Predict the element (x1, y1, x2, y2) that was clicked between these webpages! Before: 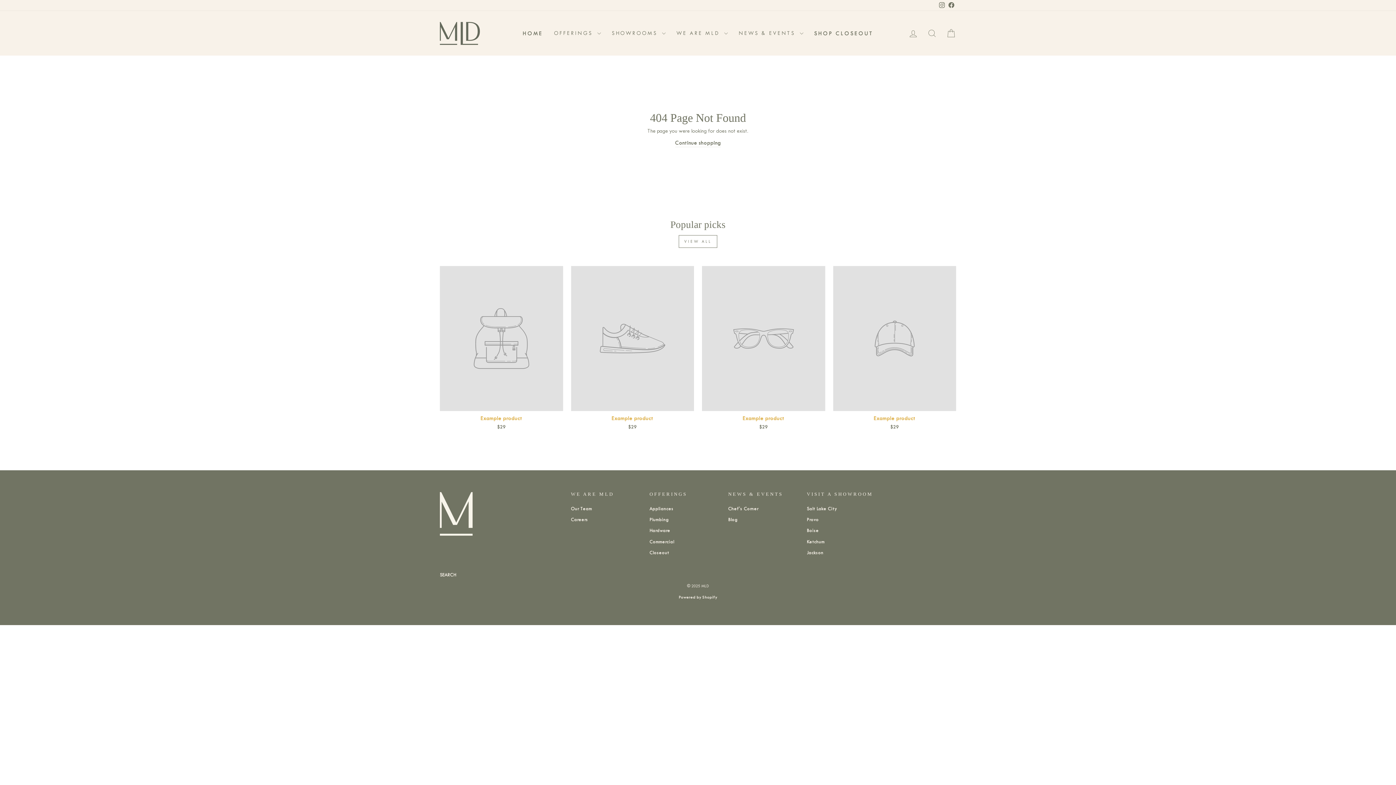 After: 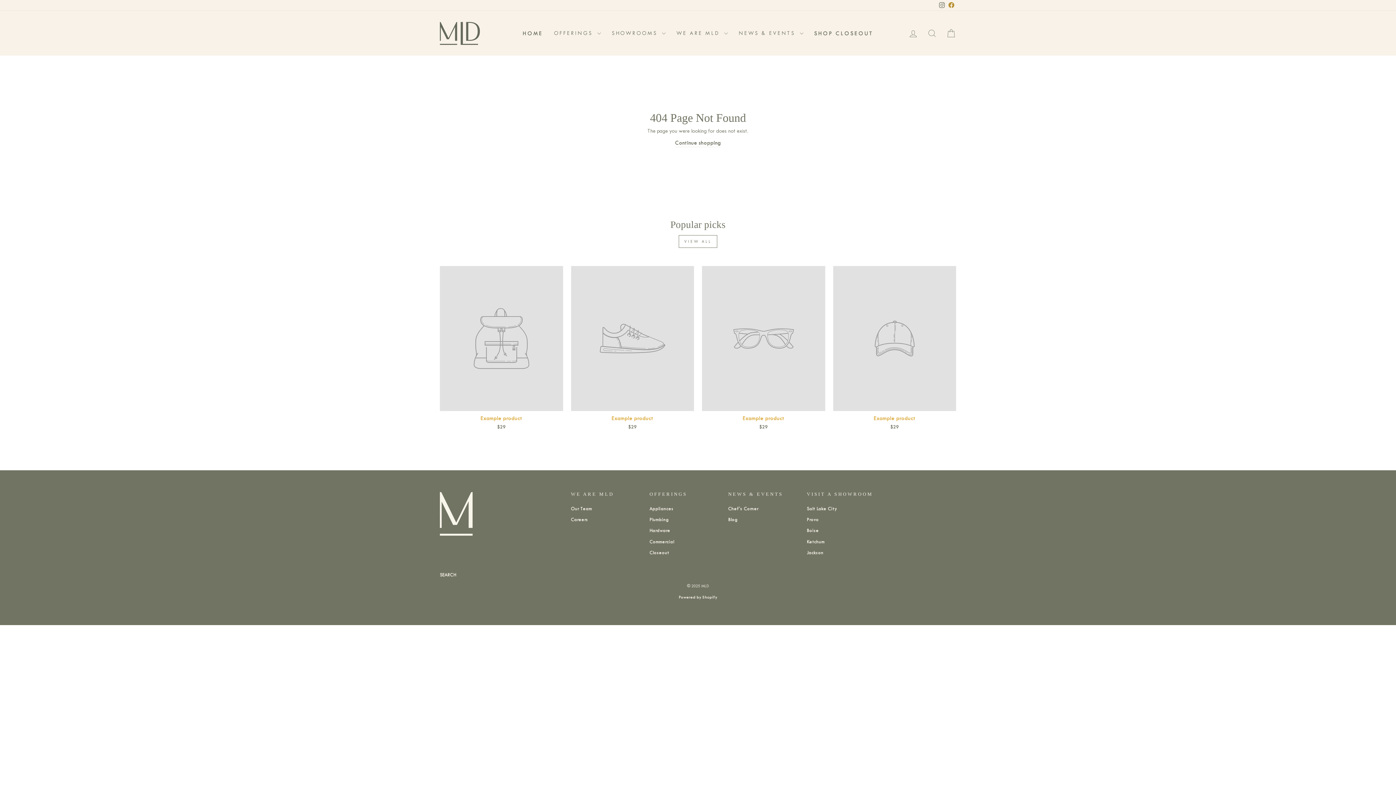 Action: label: Facebook bbox: (946, 0, 956, 10)